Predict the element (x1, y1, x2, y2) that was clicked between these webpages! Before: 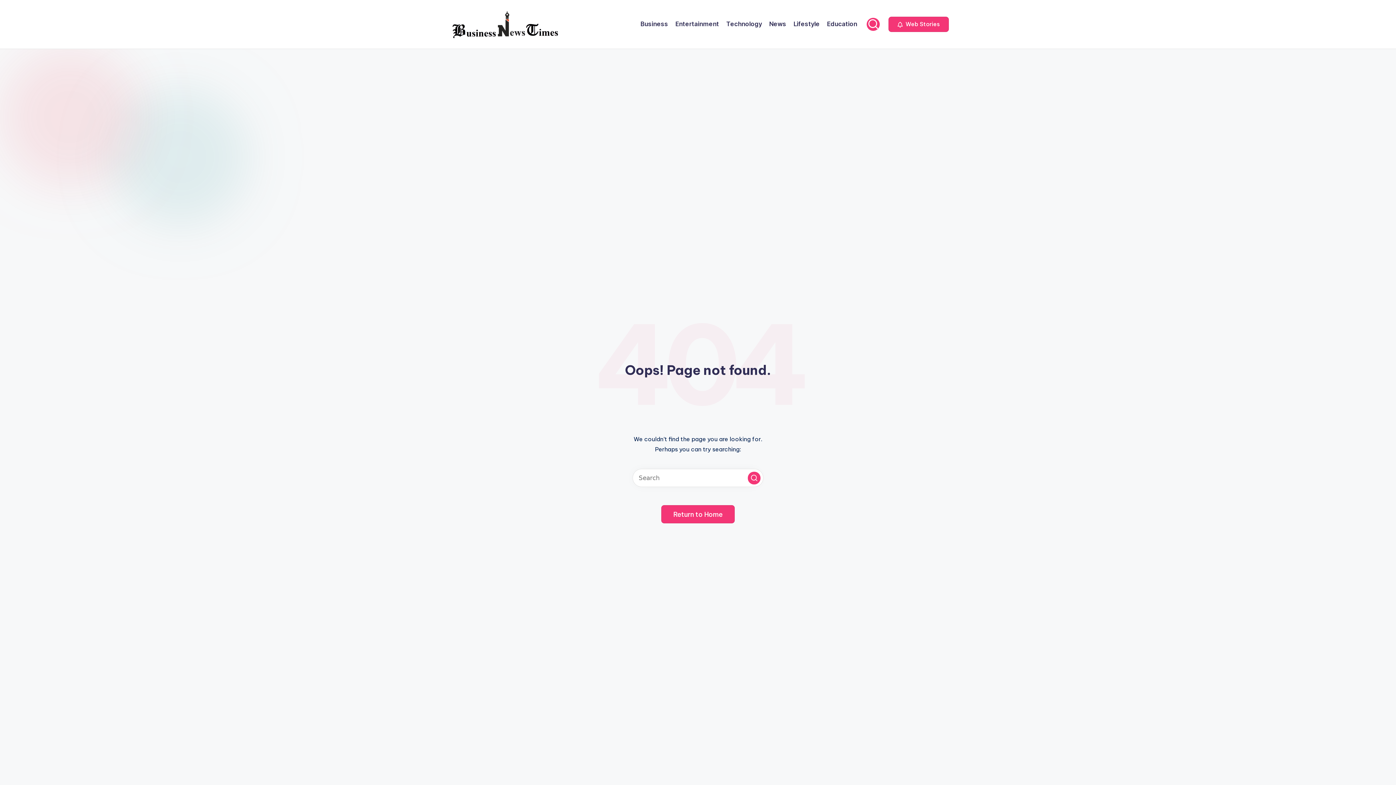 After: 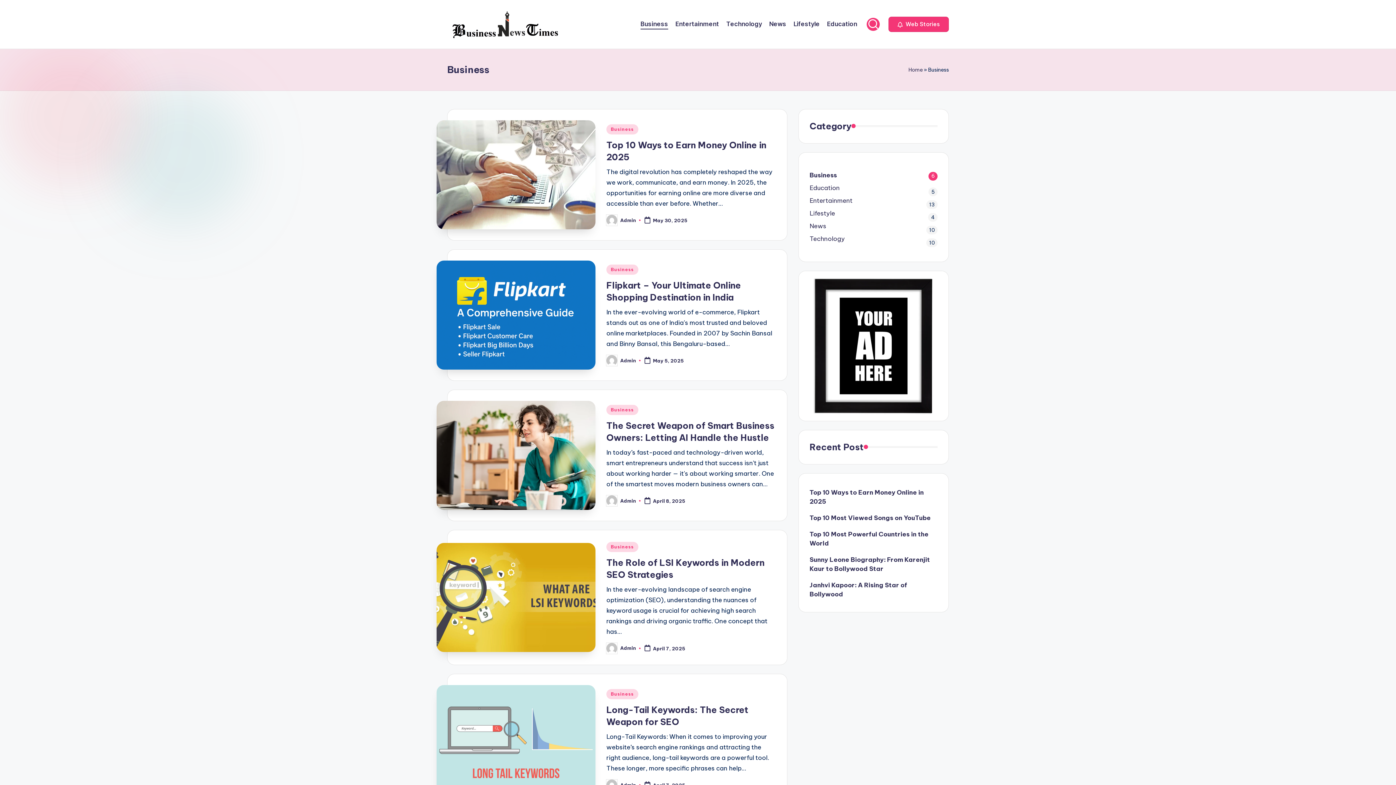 Action: label: Business bbox: (640, 19, 668, 29)